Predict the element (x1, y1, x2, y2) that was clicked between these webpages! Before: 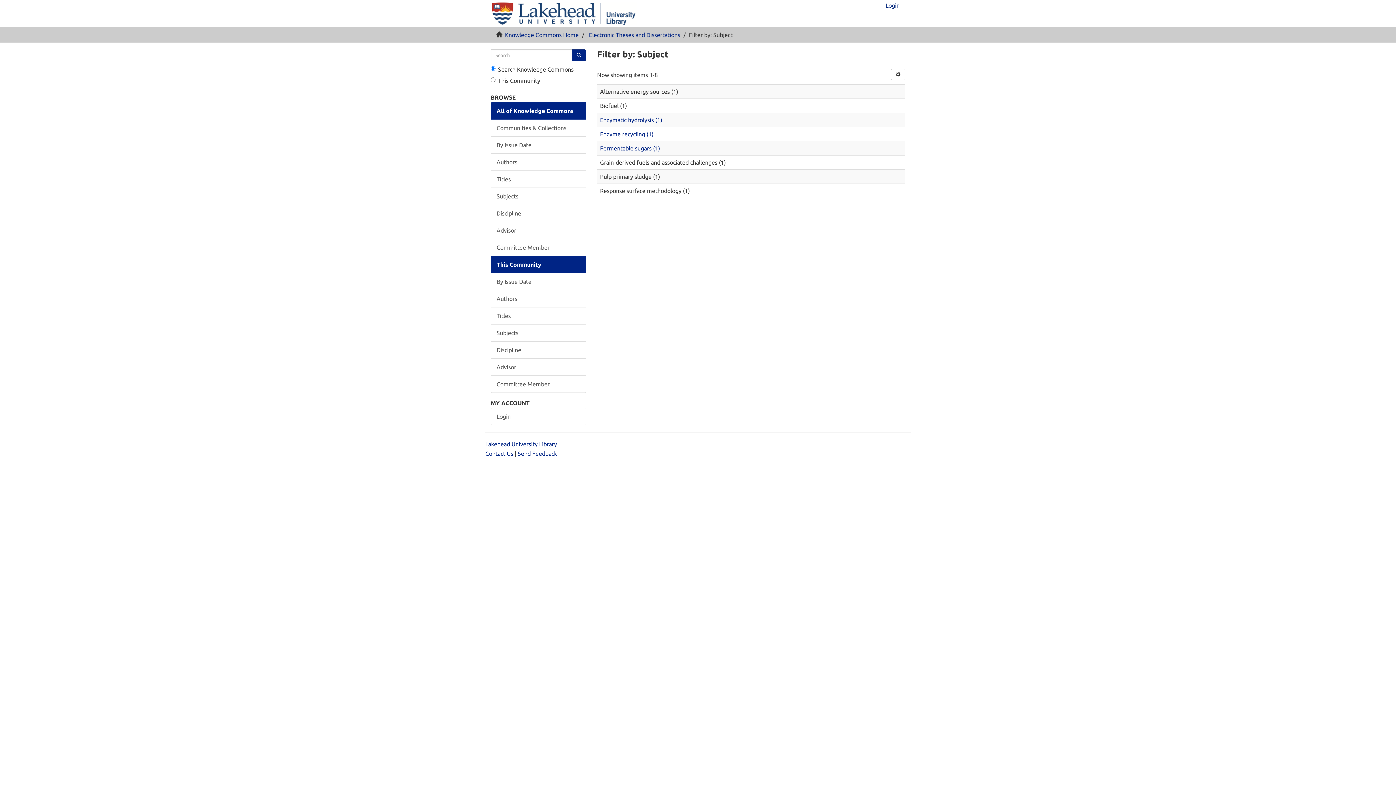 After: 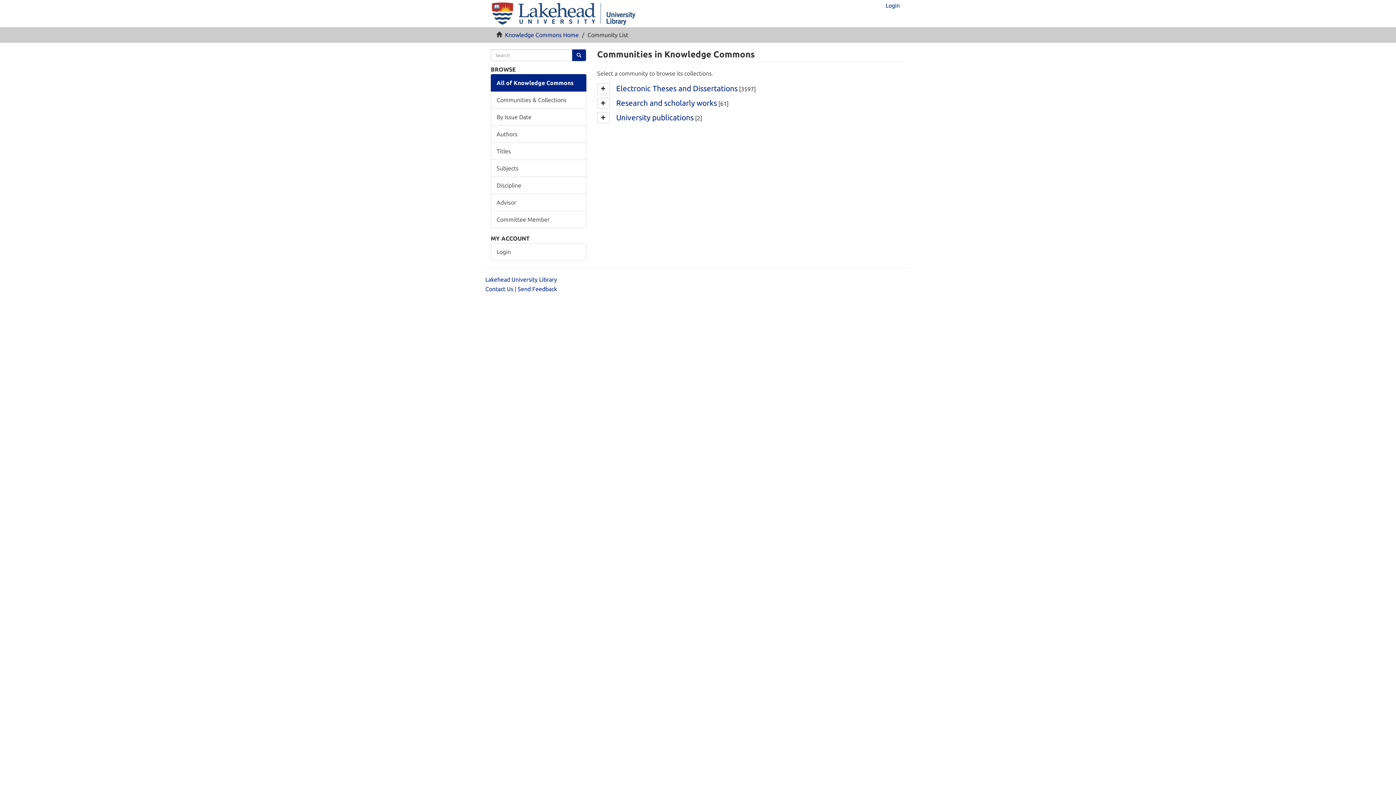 Action: label: Communities & Collections bbox: (490, 119, 586, 136)